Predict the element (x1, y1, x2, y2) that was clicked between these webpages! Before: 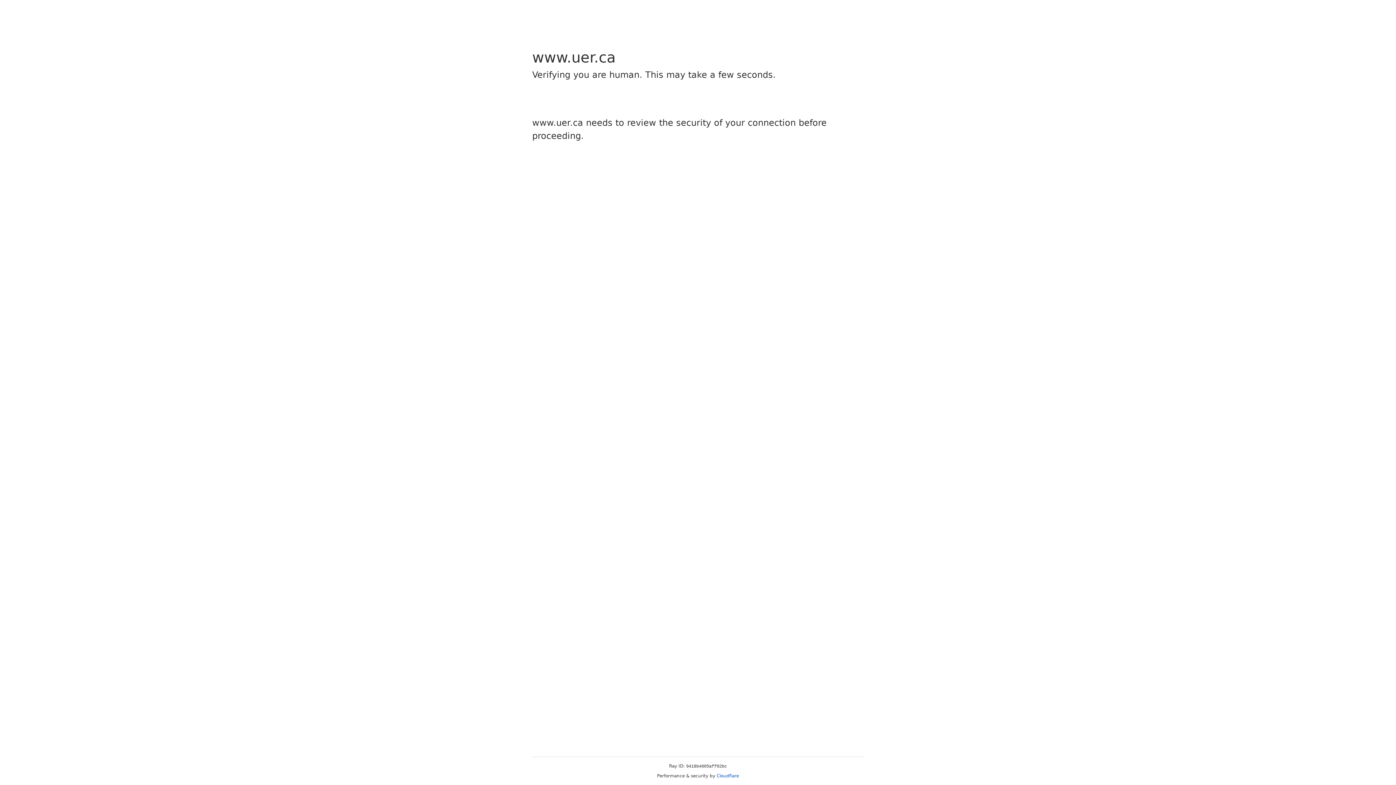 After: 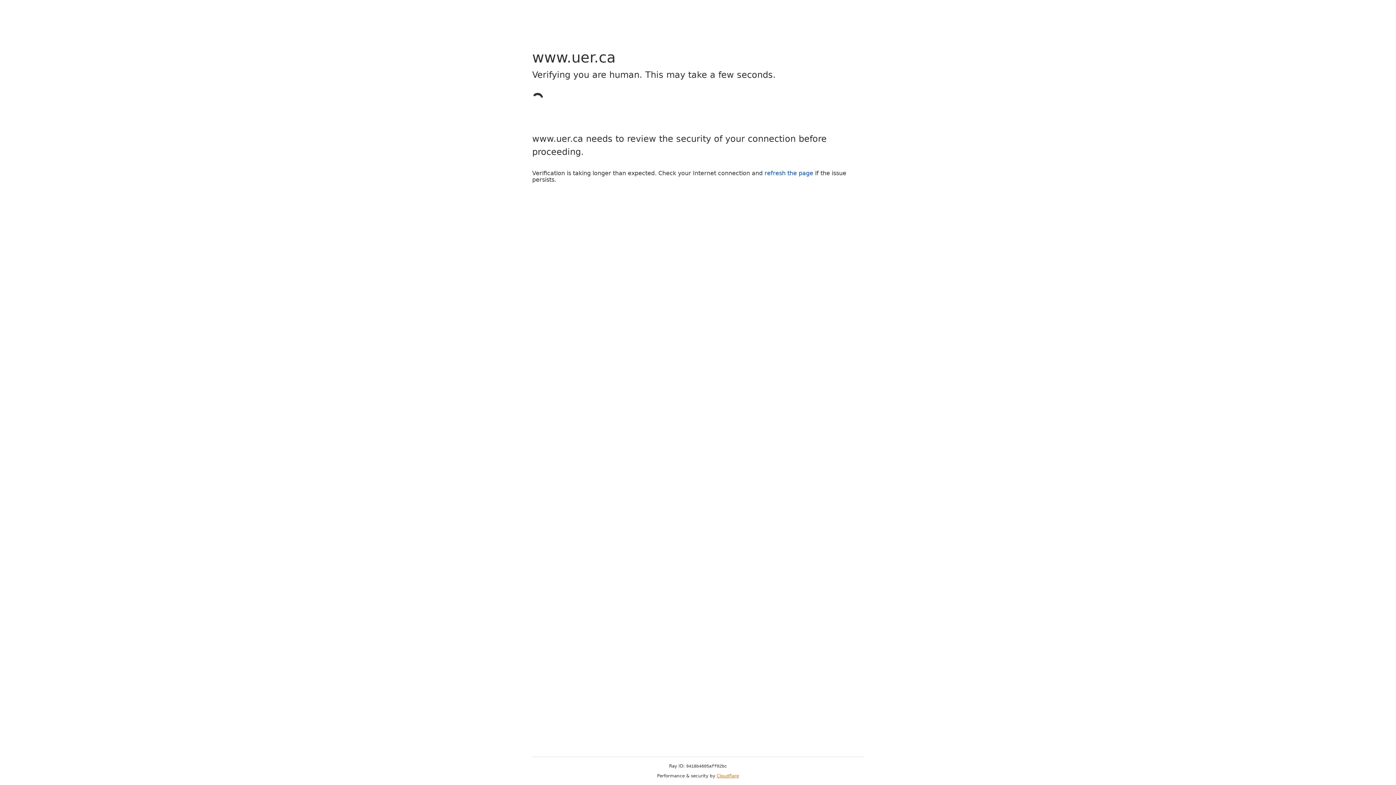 Action: bbox: (716, 773, 739, 778) label: Cloudflare